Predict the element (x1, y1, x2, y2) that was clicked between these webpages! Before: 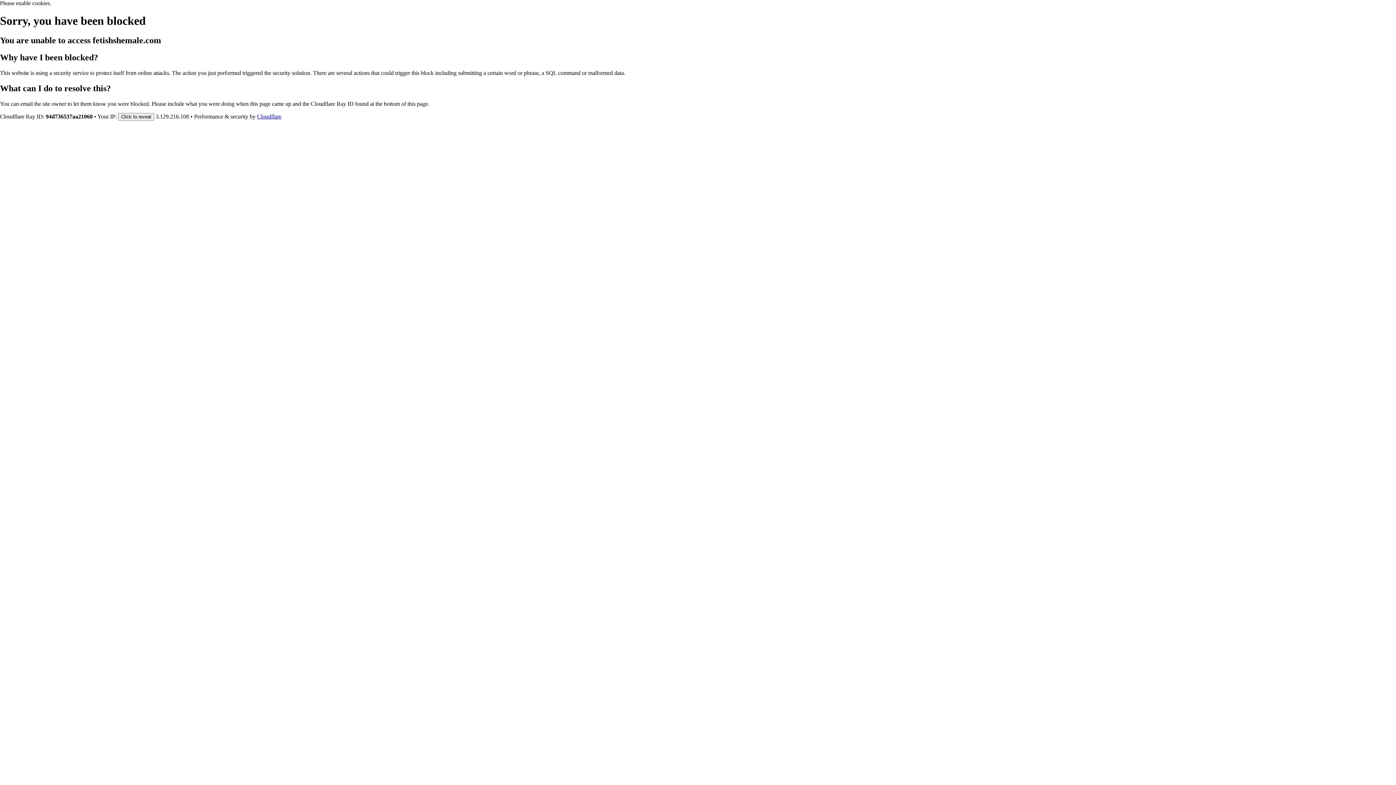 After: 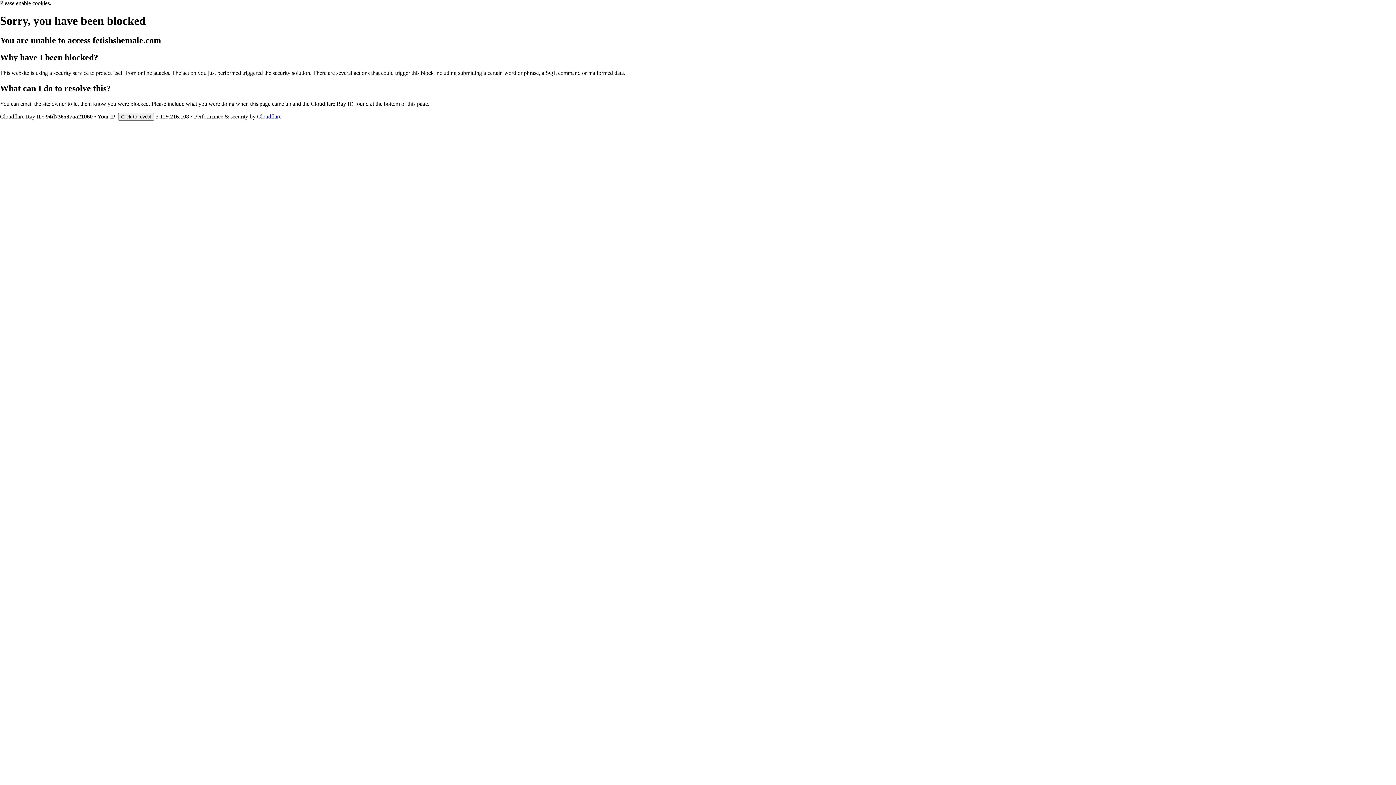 Action: bbox: (257, 113, 281, 119) label: Cloudflare